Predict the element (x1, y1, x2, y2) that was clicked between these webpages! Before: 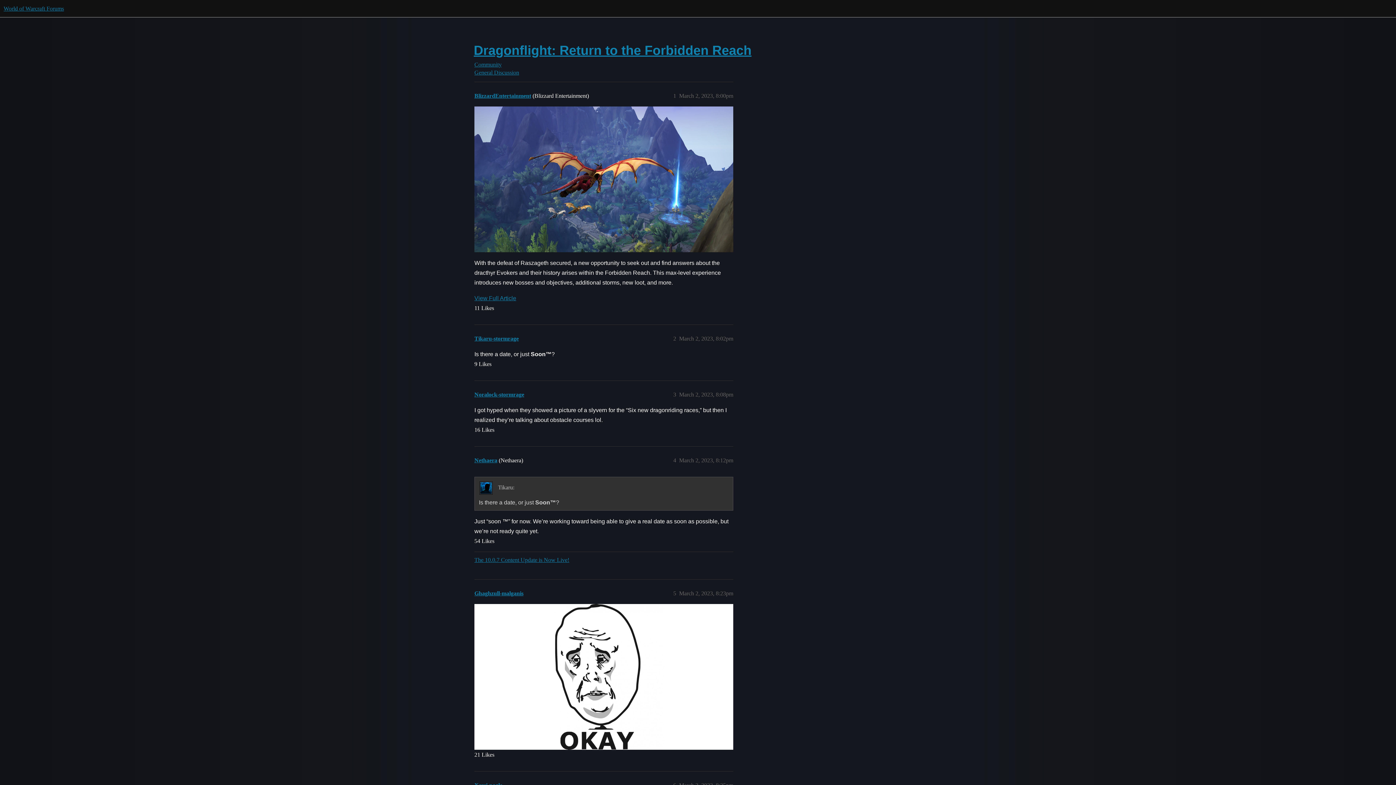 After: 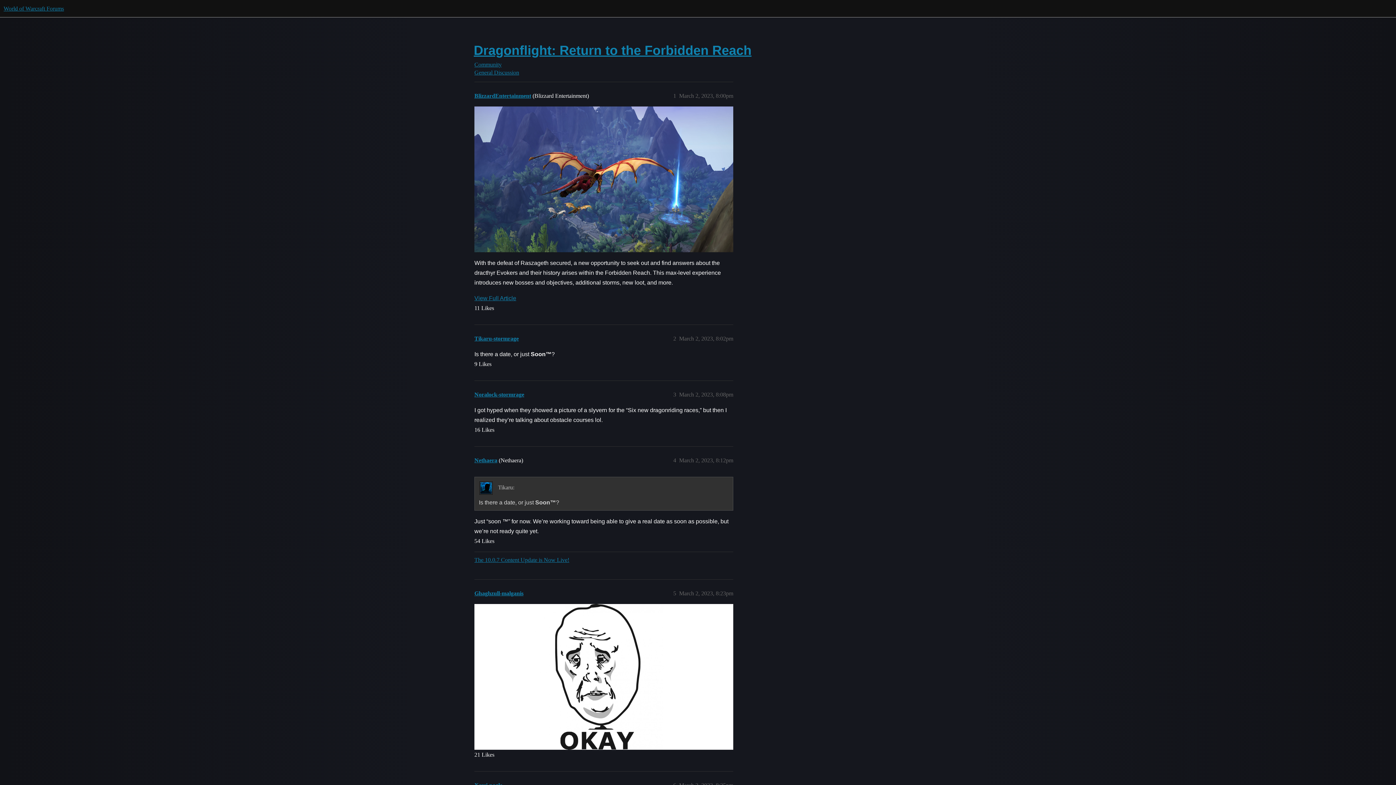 Action: bbox: (474, 673, 733, 679)